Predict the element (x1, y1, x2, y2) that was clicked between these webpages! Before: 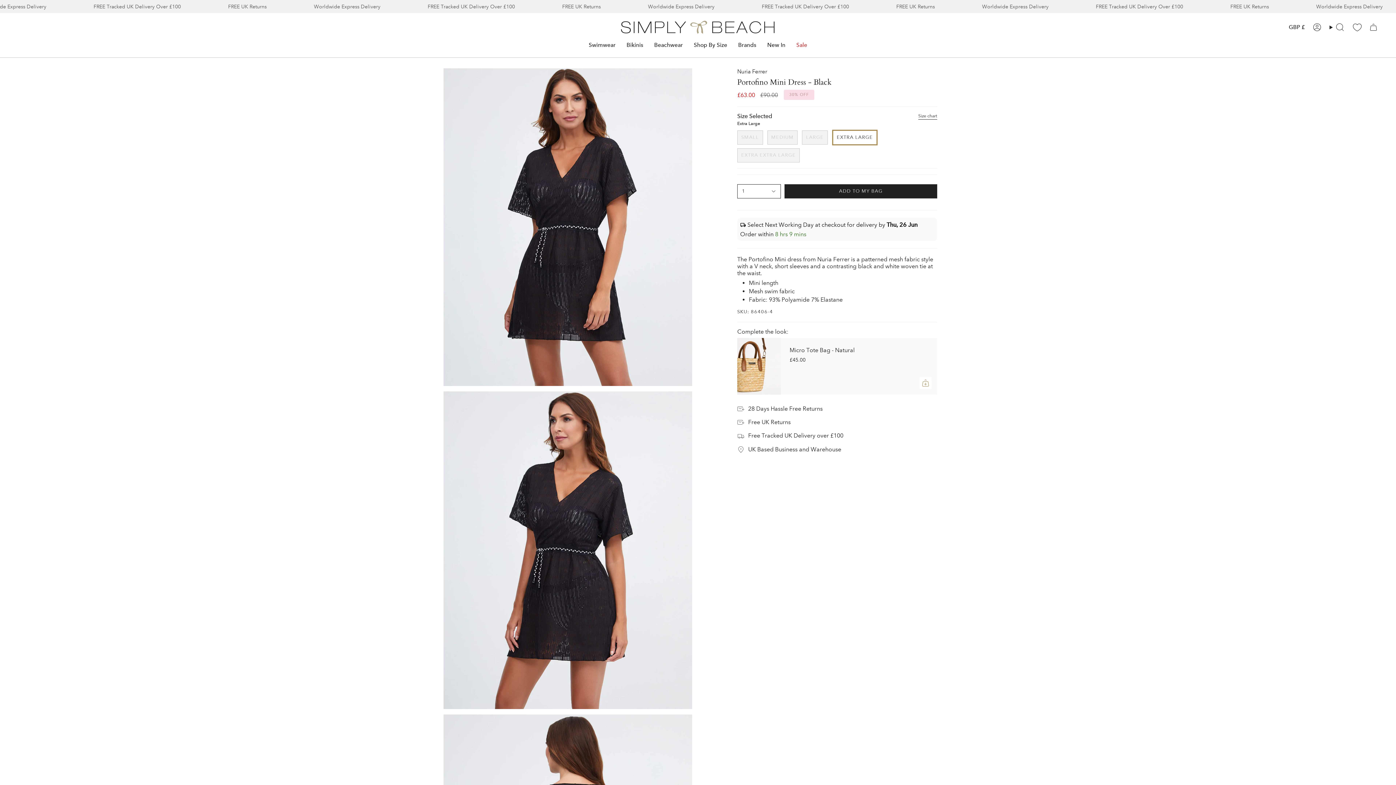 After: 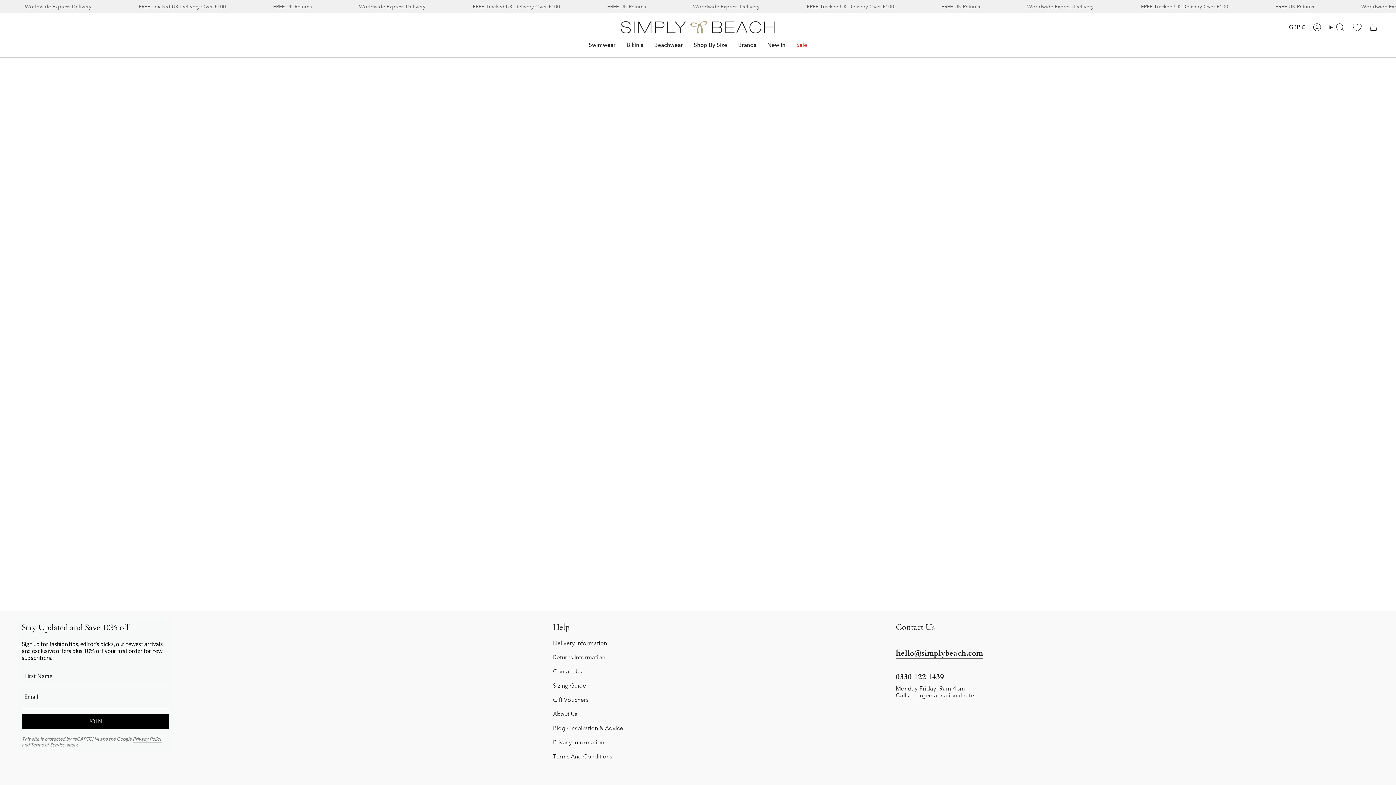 Action: bbox: (1353, 23, 1361, 31)